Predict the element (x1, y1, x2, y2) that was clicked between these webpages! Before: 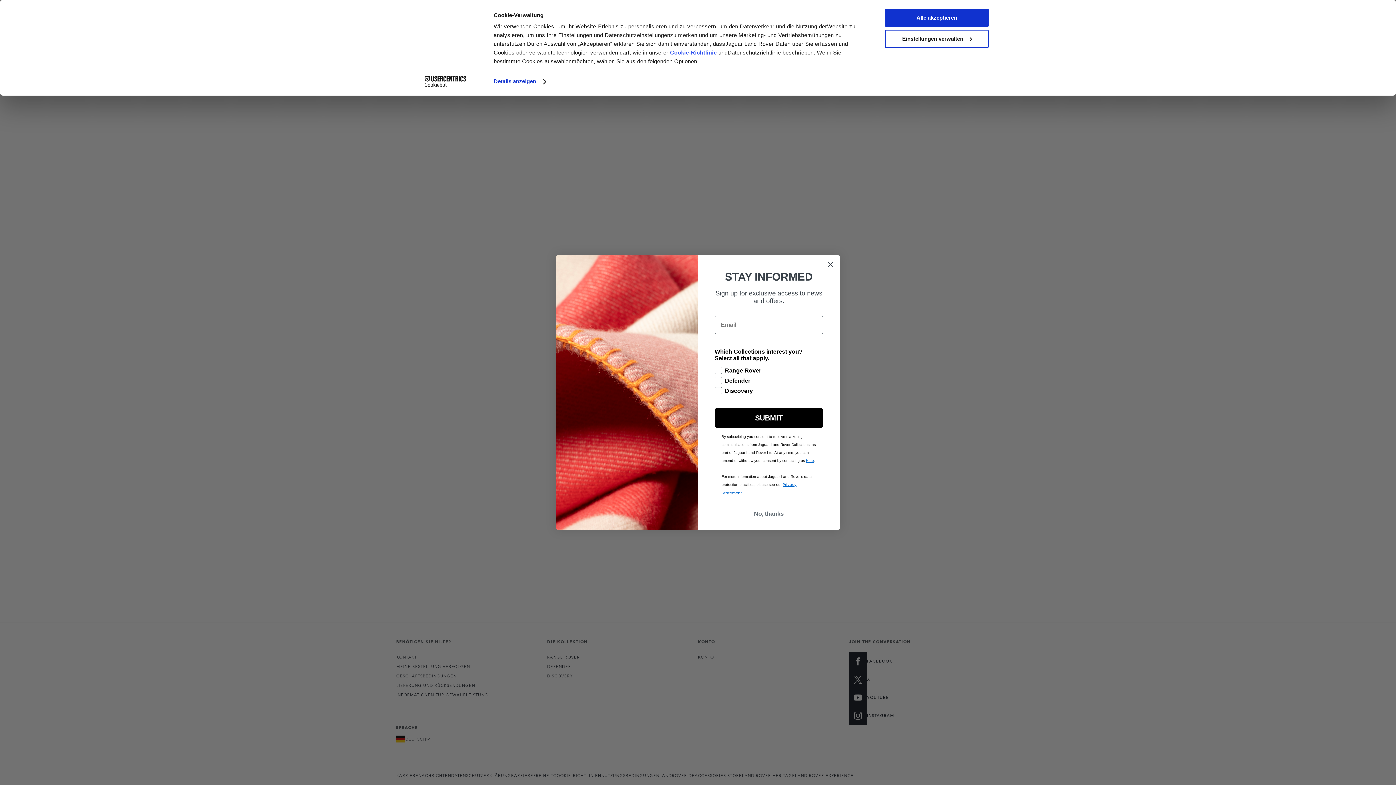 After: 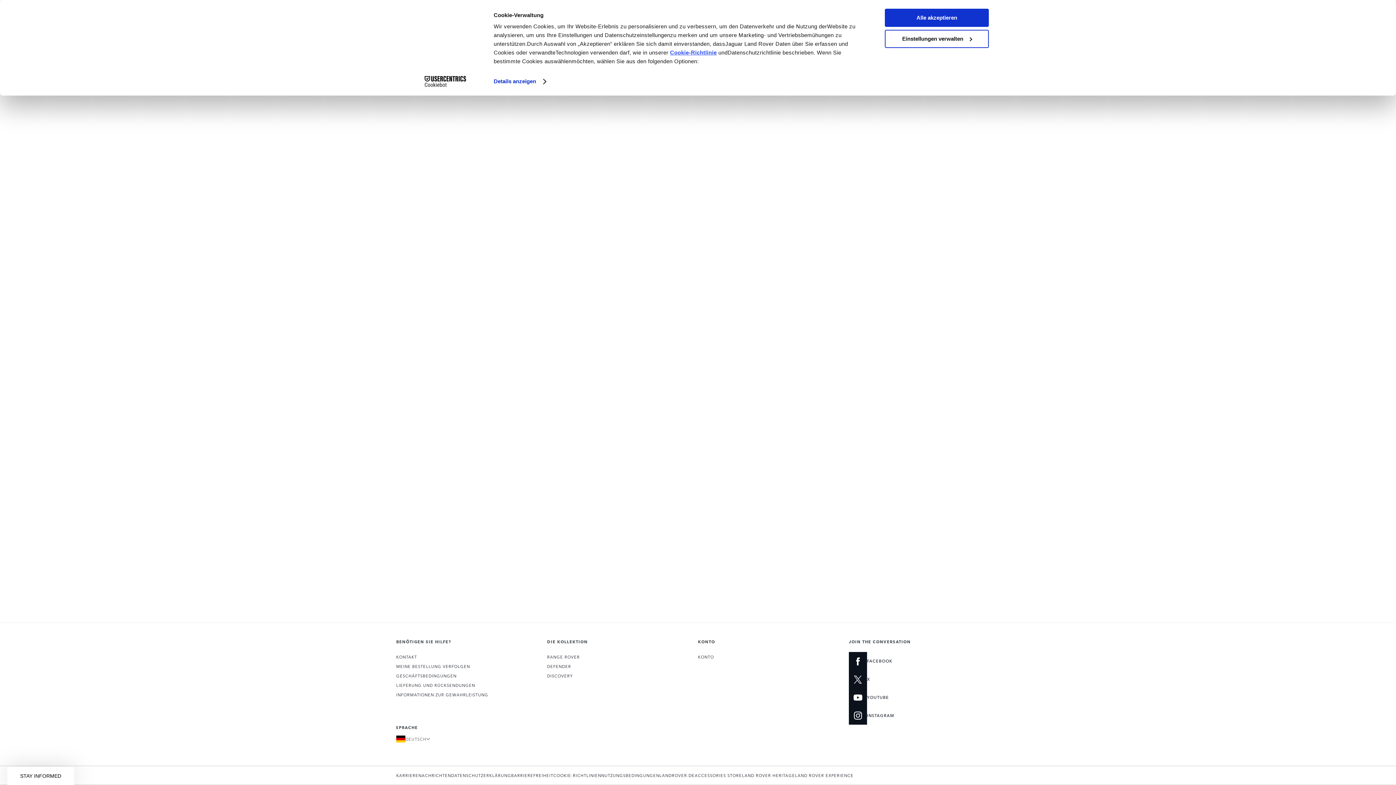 Action: label: Cookie-Richtlinie bbox: (670, 49, 716, 55)